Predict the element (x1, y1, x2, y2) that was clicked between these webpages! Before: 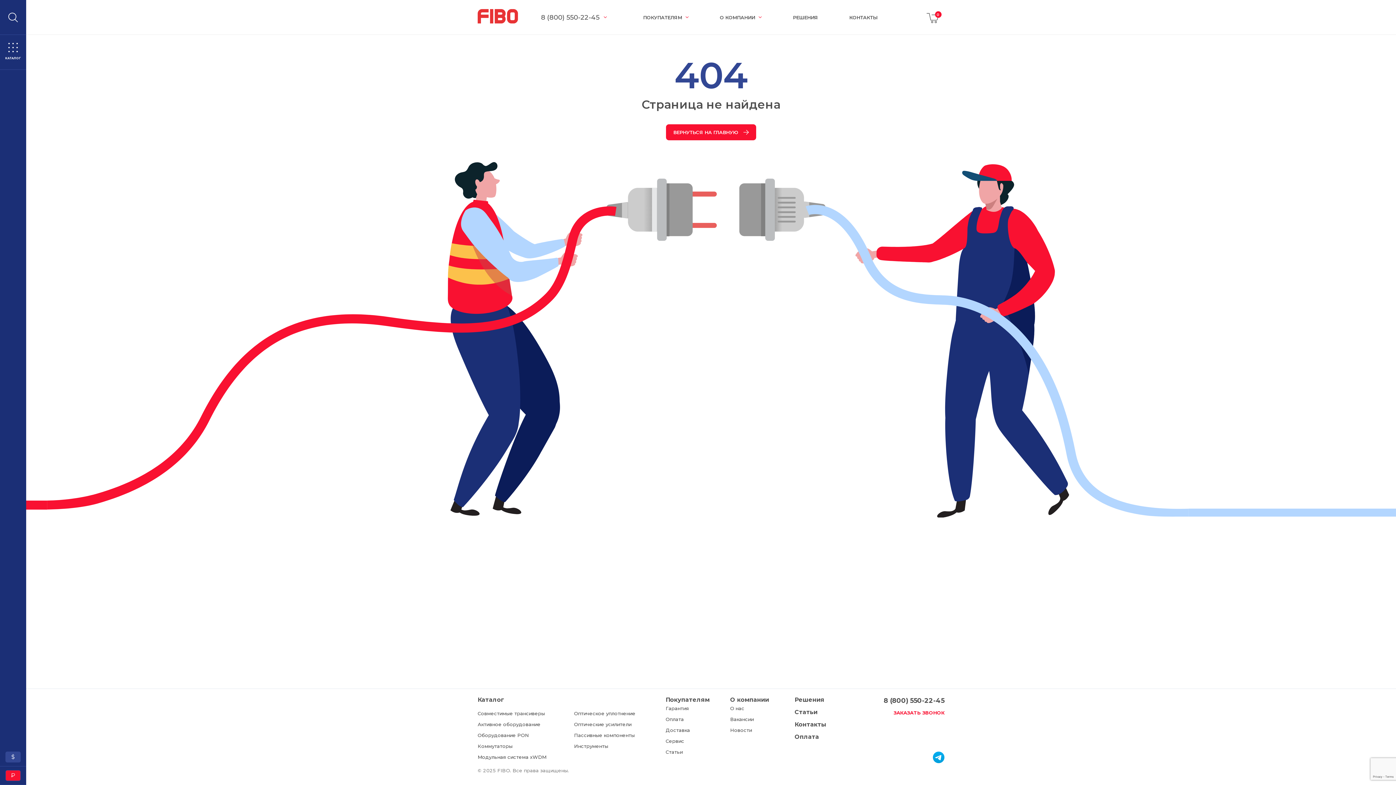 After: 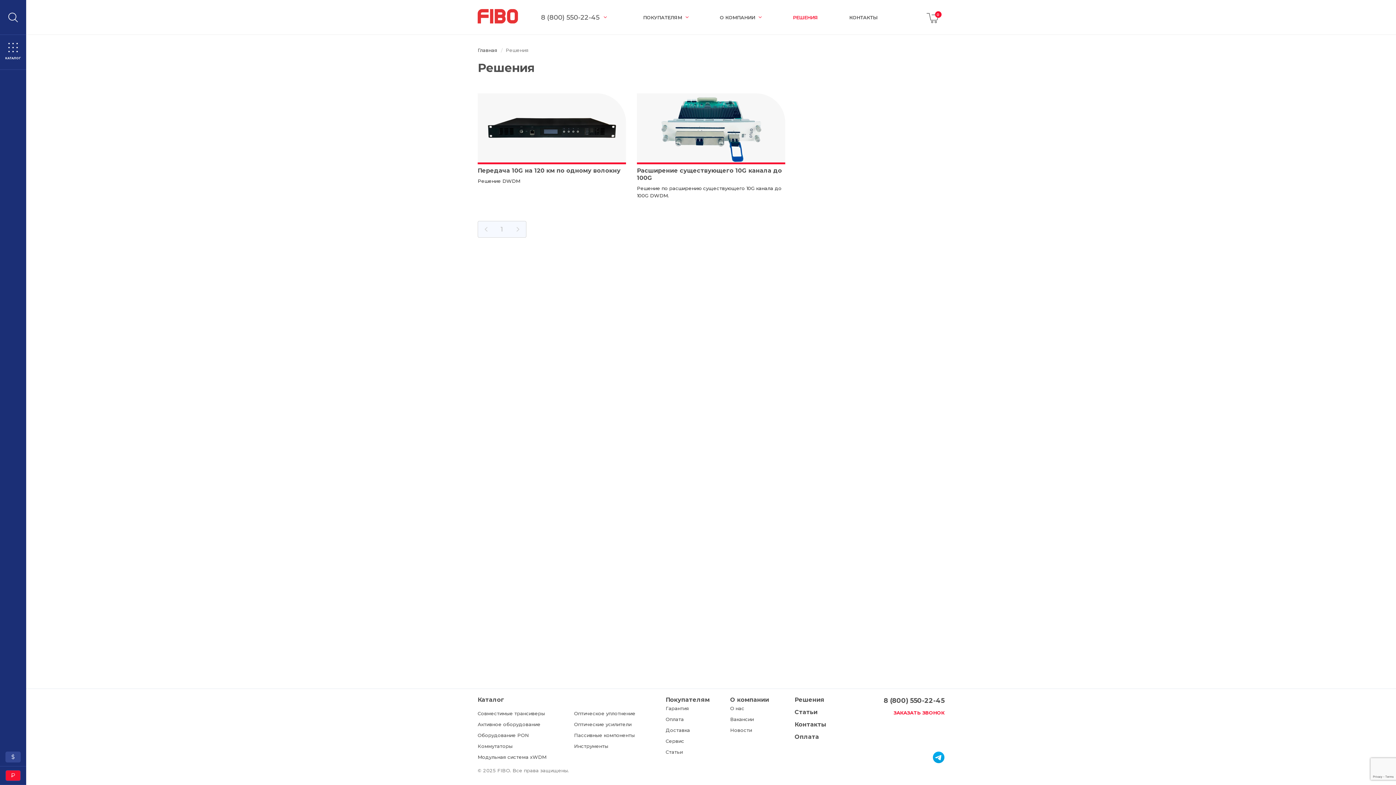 Action: bbox: (793, 14, 818, 20) label: РЕШЕНИЯ